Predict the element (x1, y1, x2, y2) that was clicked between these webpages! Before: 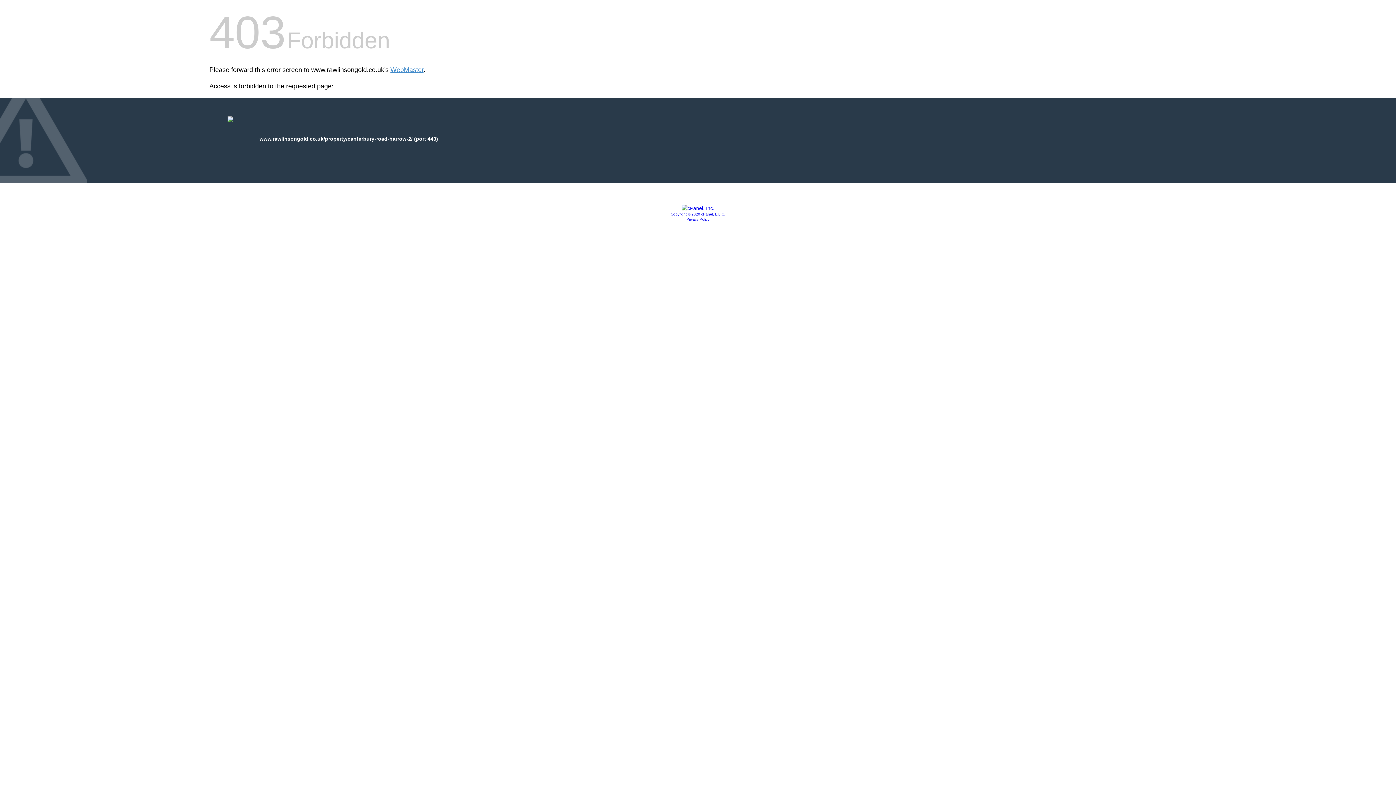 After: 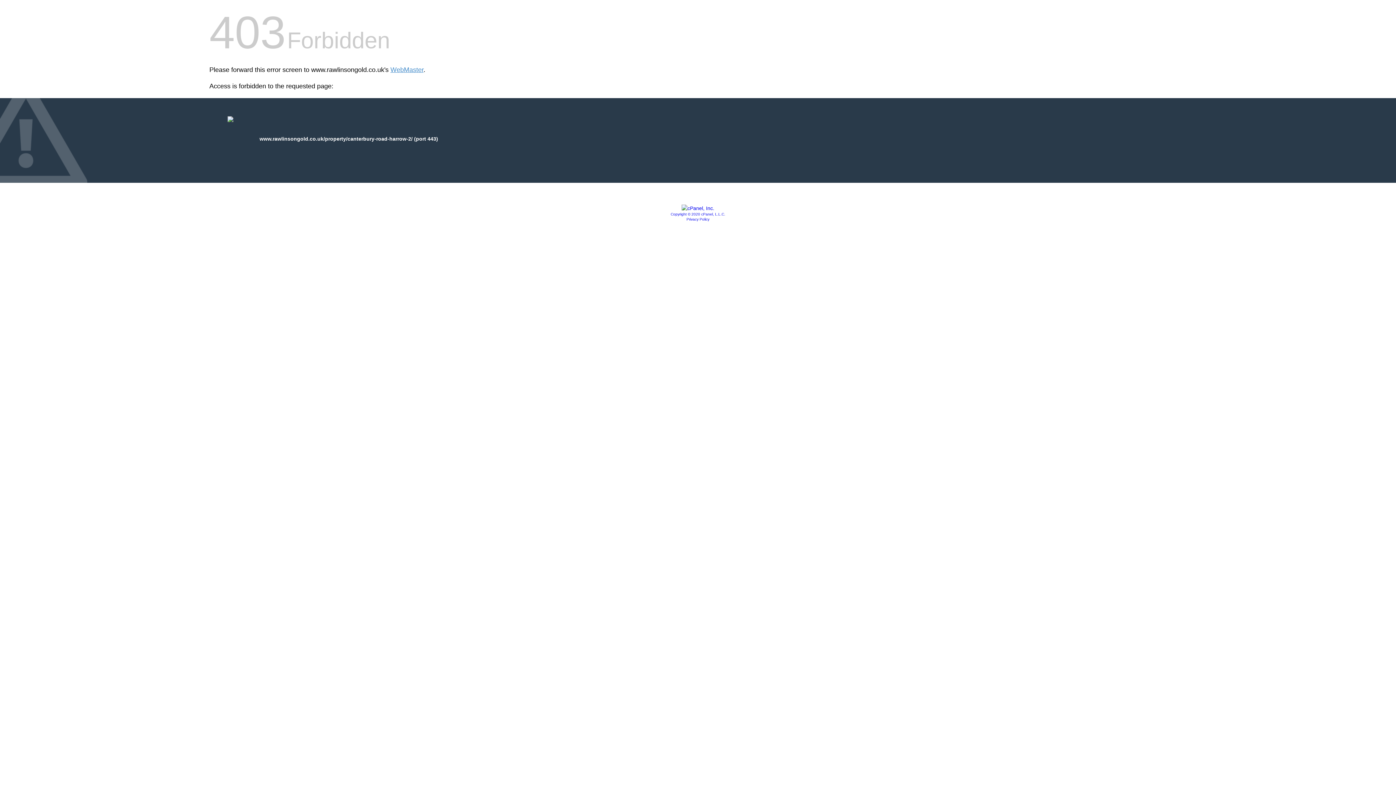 Action: bbox: (681, 205, 714, 211)